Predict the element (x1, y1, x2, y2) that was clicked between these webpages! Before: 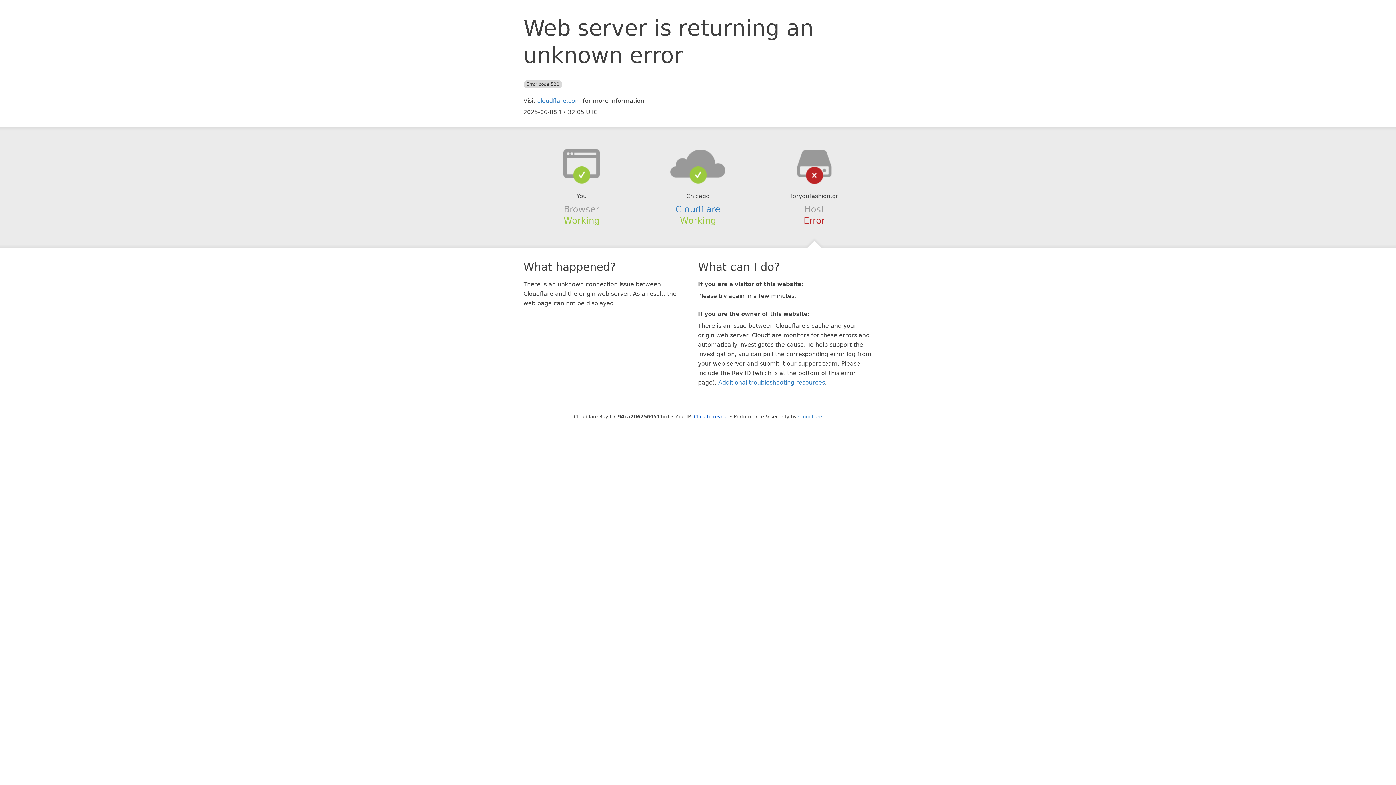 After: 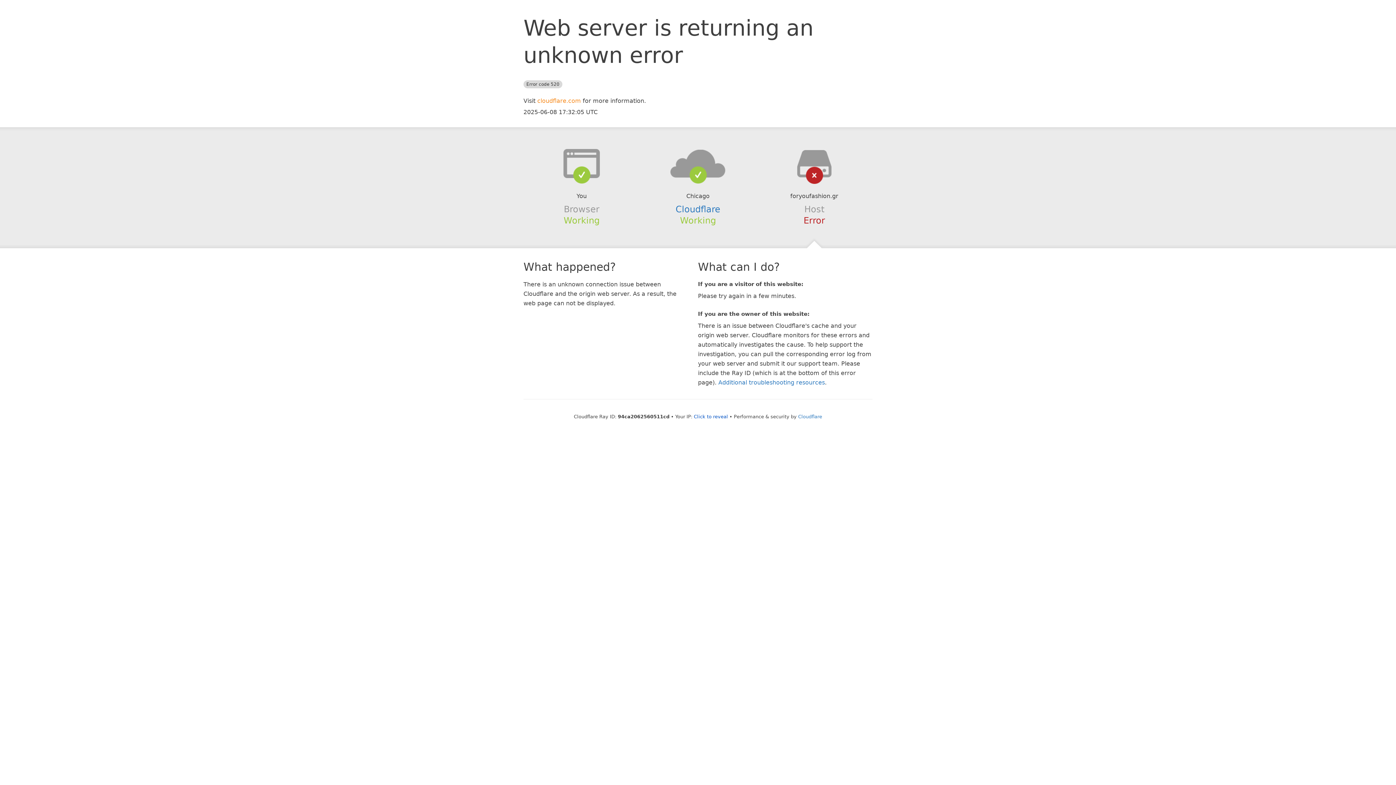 Action: bbox: (537, 97, 581, 104) label: cloudflare.com